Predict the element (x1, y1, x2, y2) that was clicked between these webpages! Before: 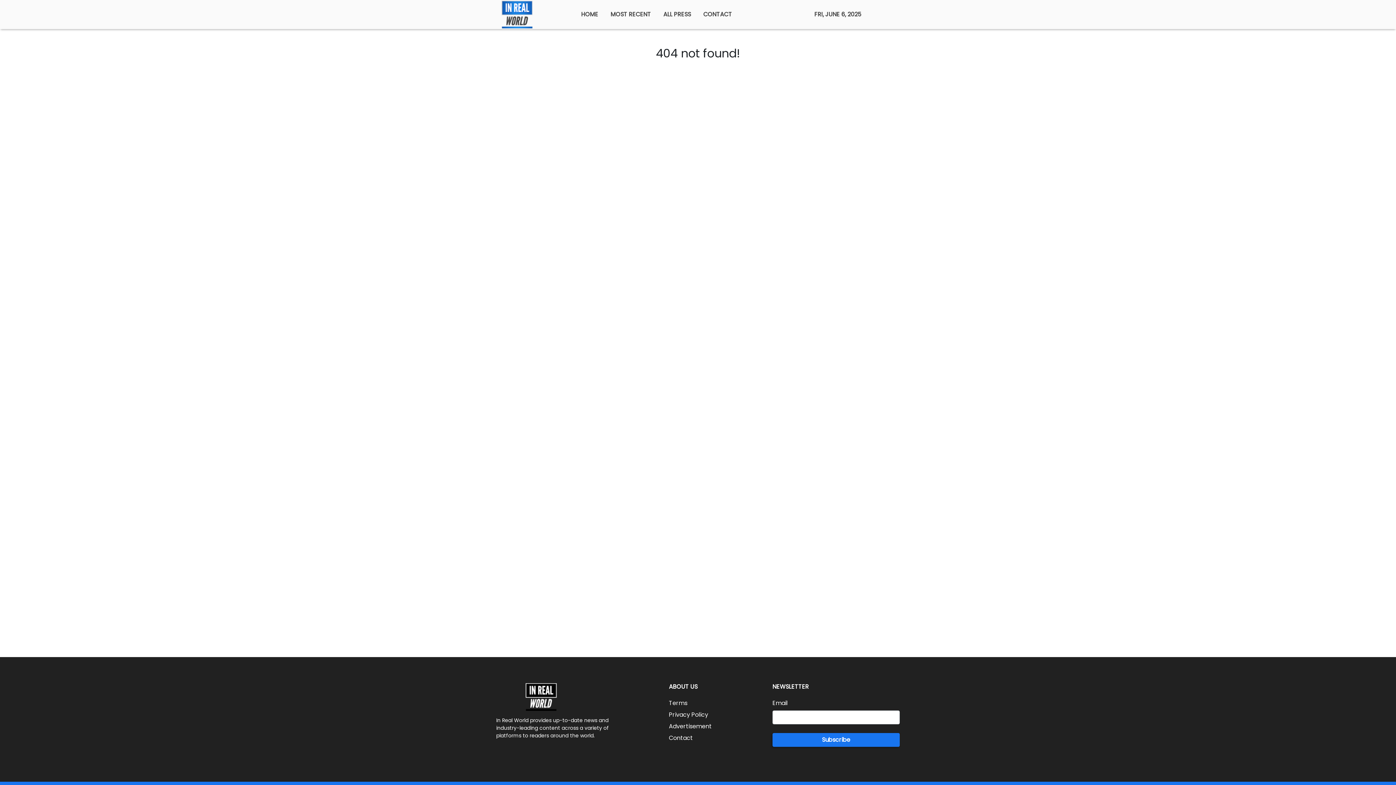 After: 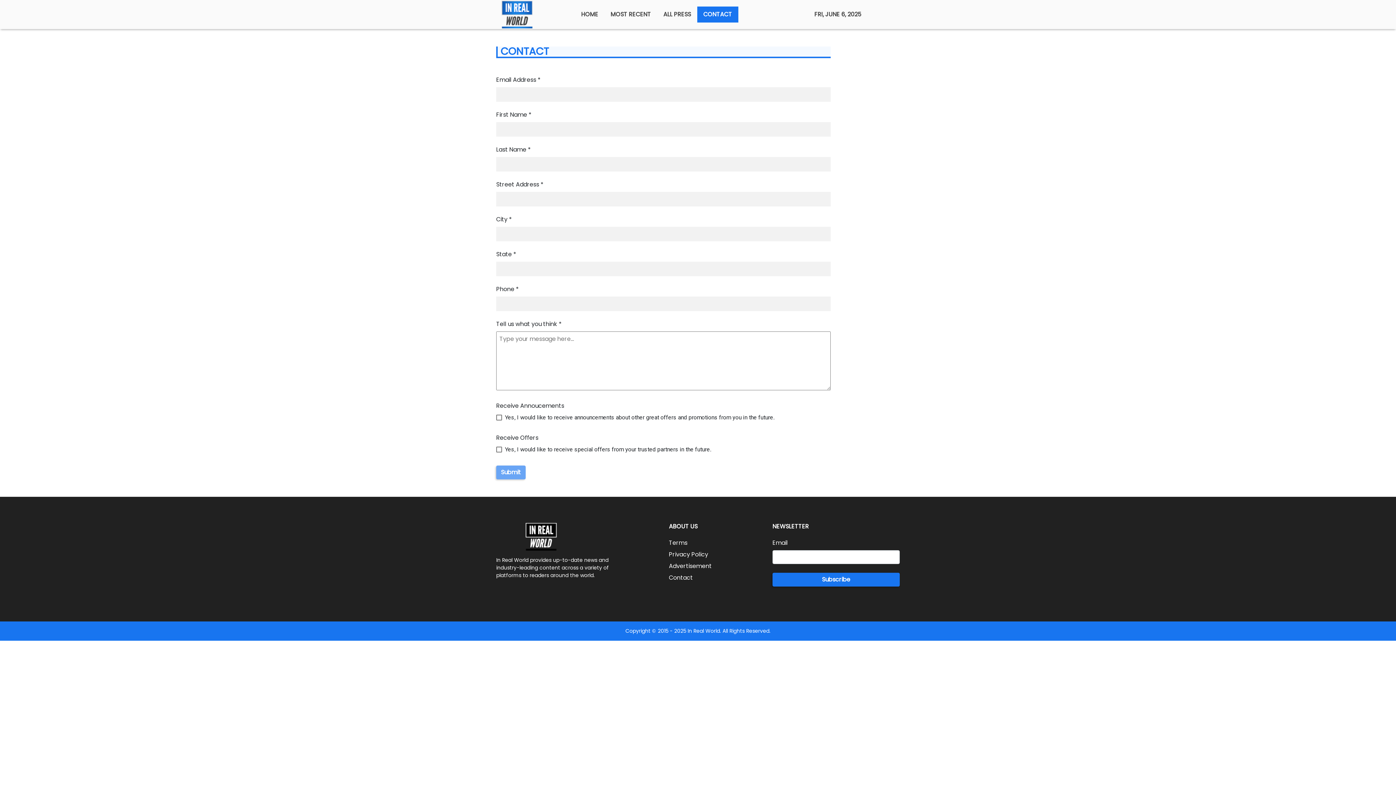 Action: bbox: (697, 6, 738, 22) label: CONTACT